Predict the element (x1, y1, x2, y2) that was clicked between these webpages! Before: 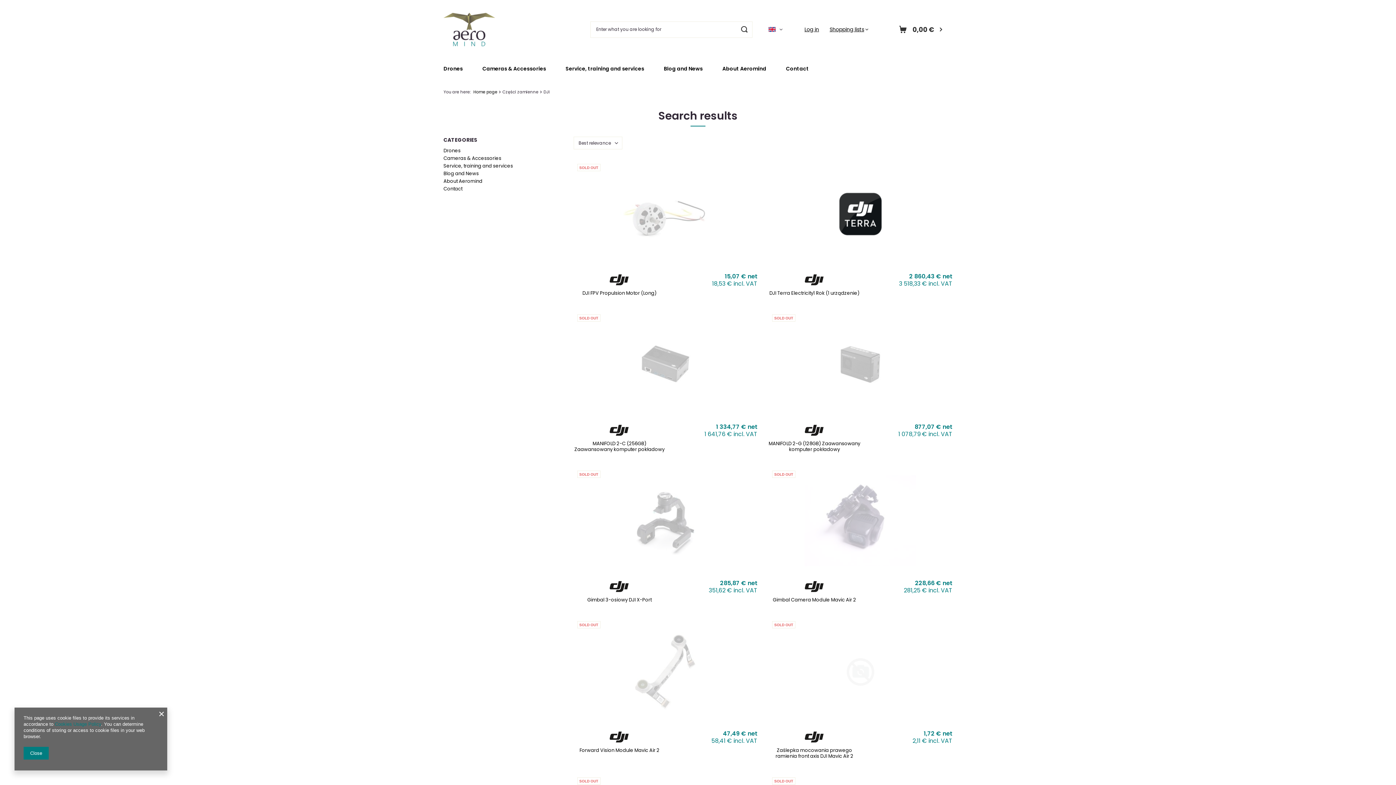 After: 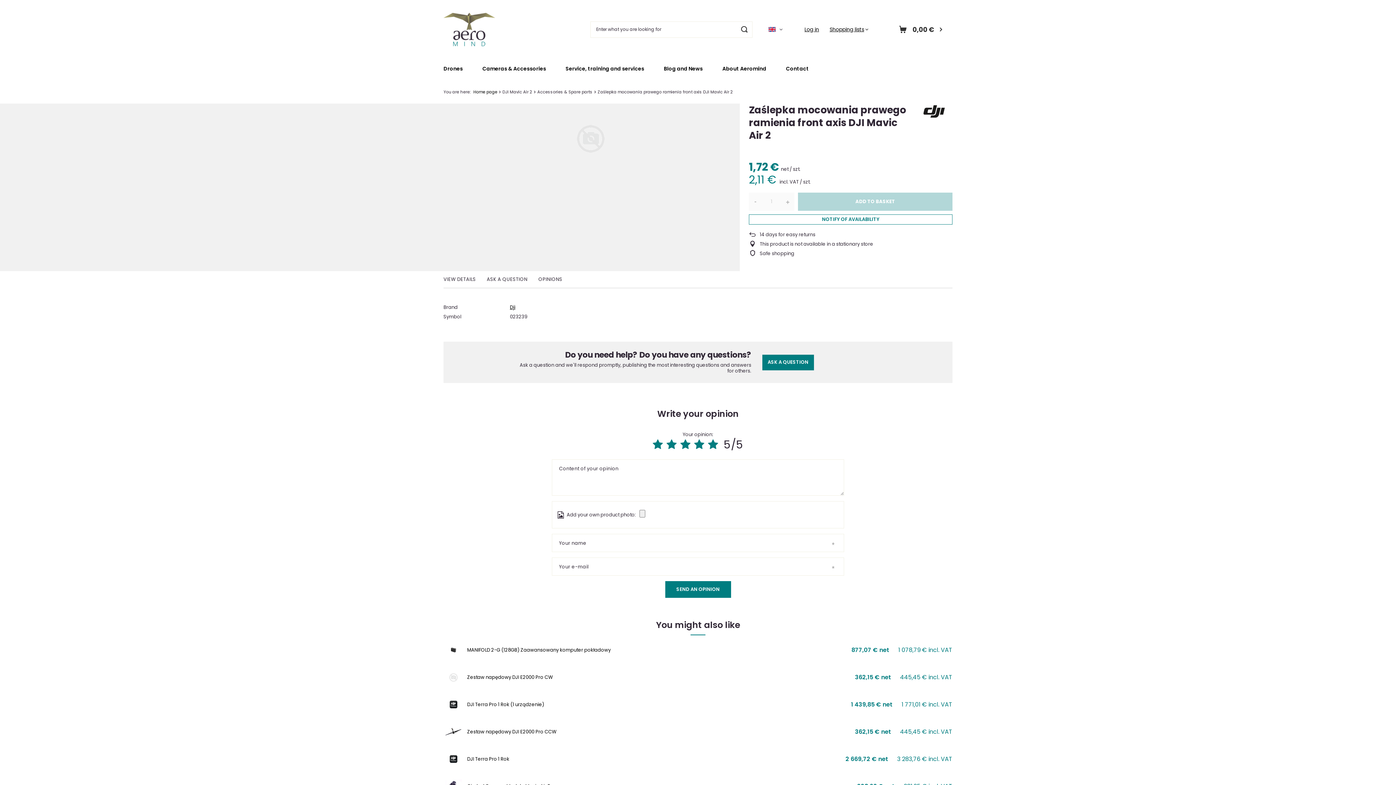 Action: label: Zaślepka mocowania prawego ramienia front axis DJI Mavic Air 2 bbox: (768, 748, 860, 759)